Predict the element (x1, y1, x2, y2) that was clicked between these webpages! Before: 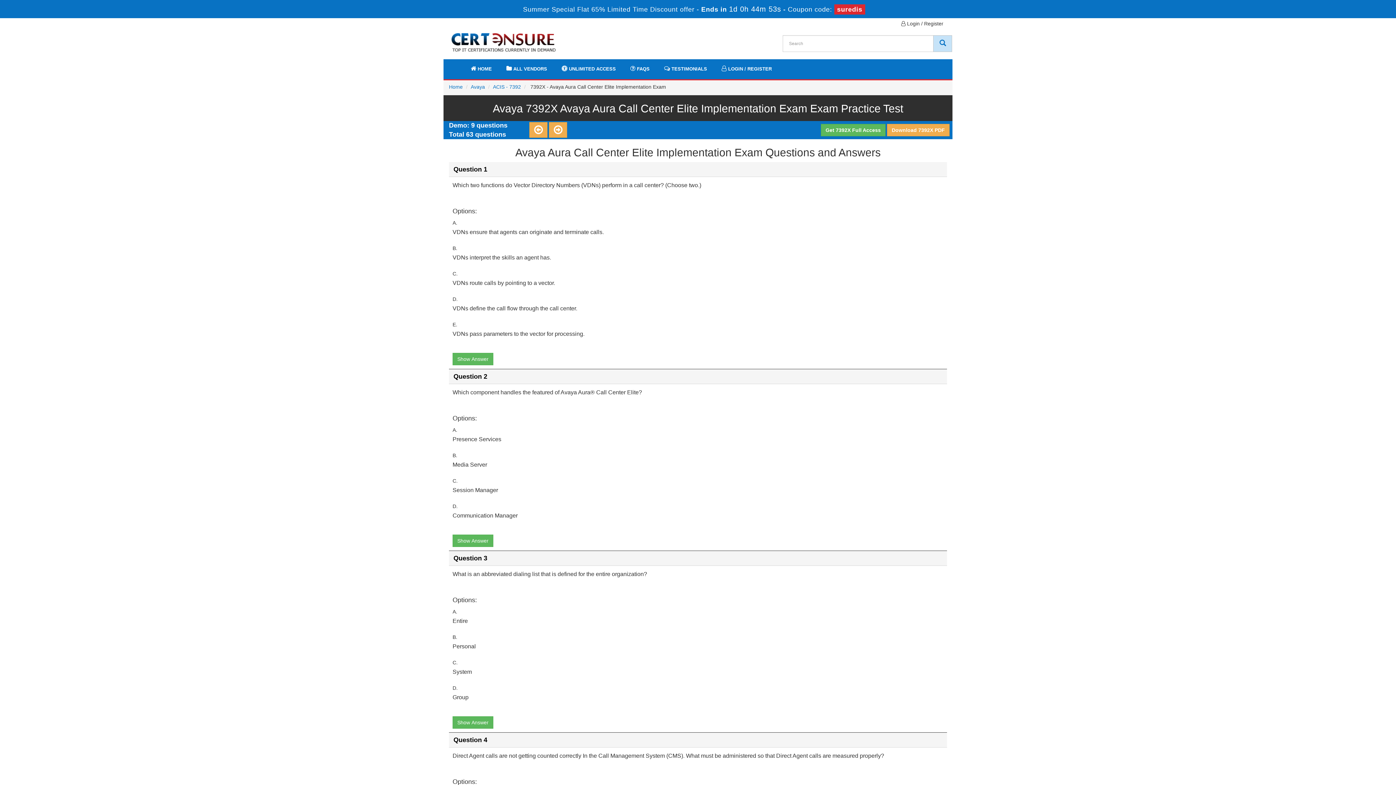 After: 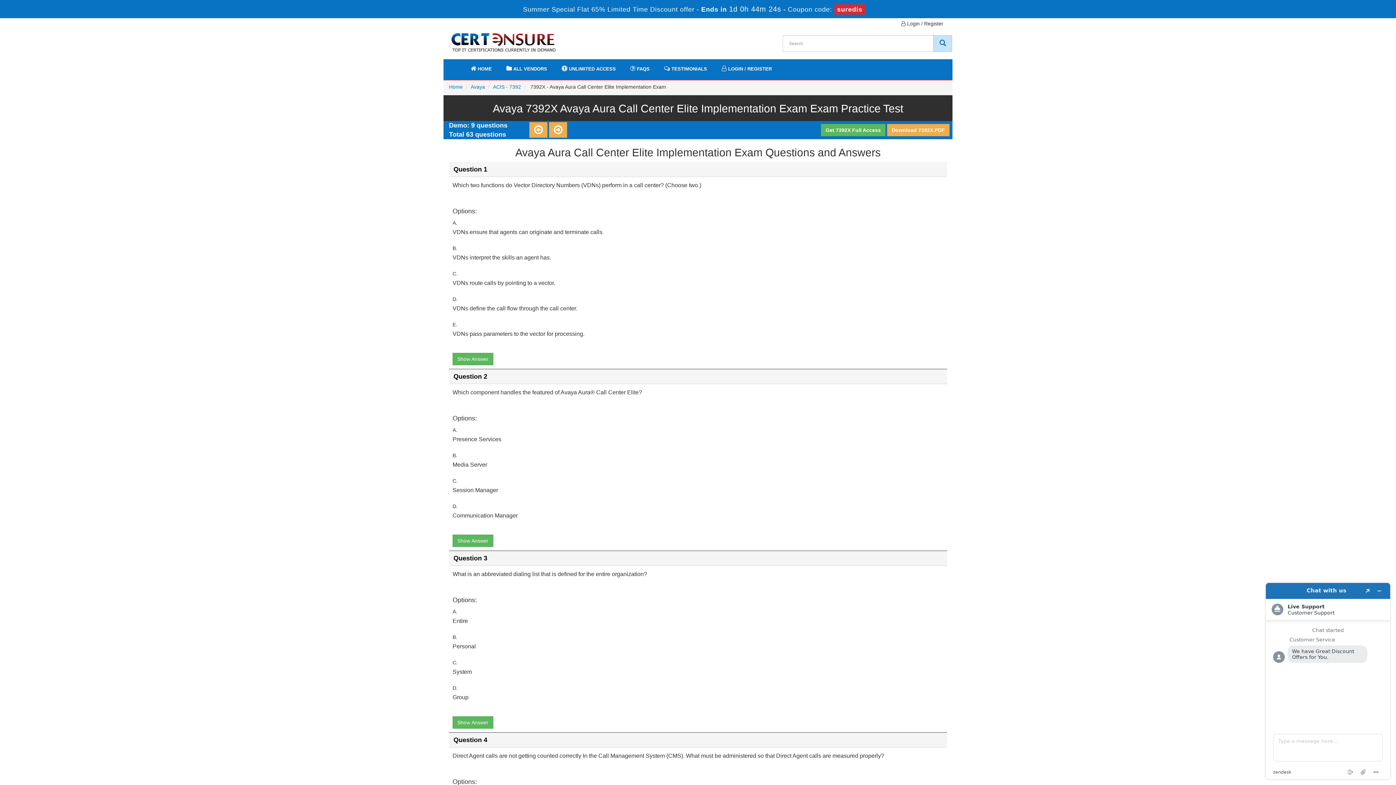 Action: bbox: (452, 59, 463, 71)